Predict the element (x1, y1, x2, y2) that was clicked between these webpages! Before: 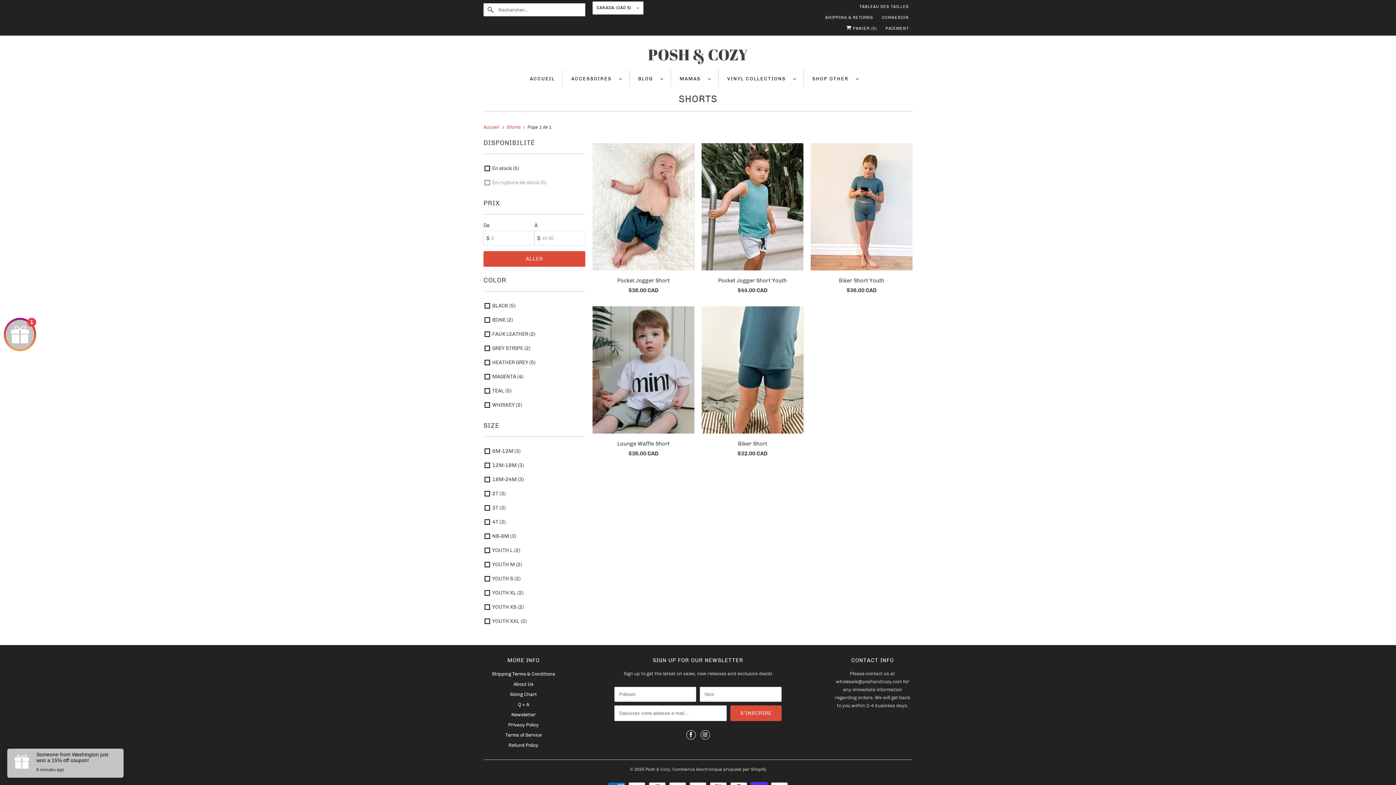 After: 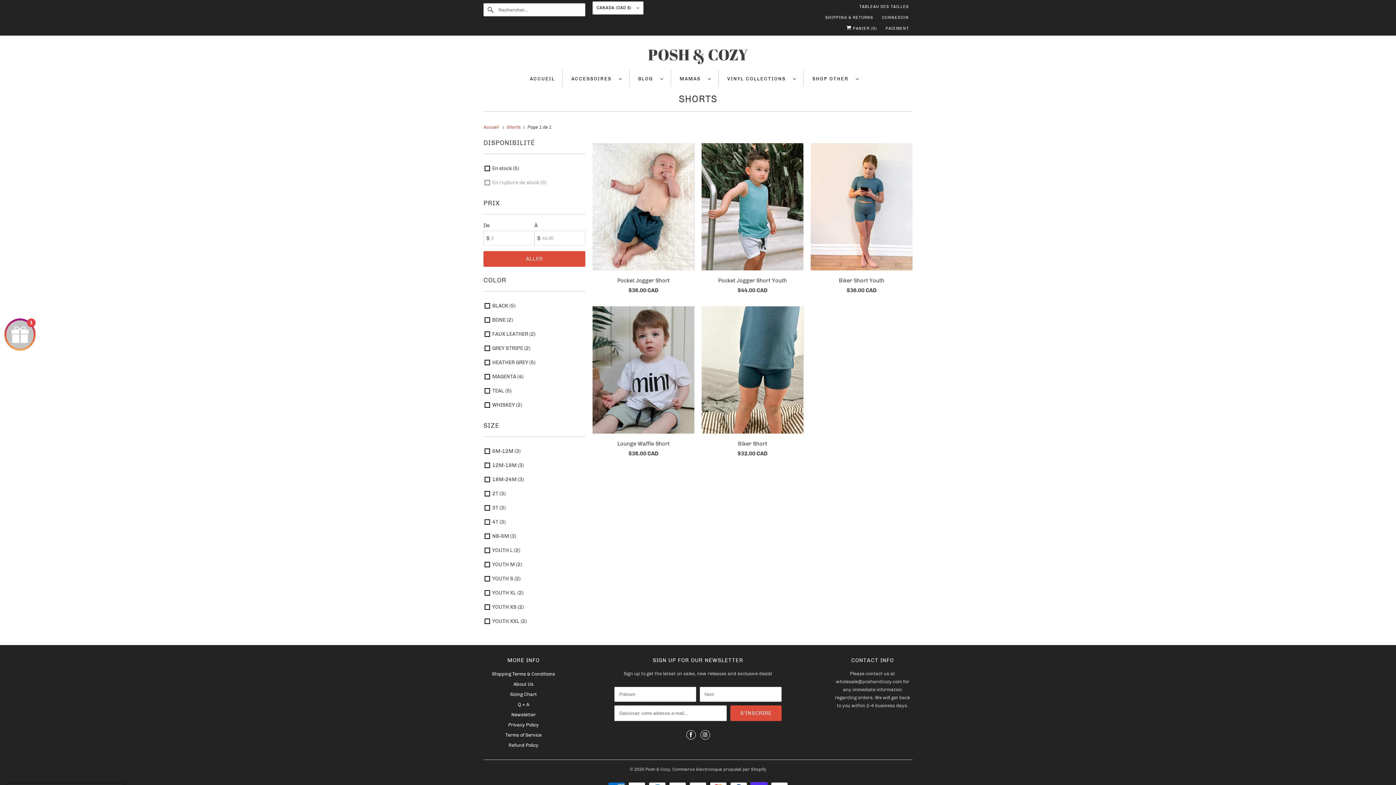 Action: bbox: (678, 93, 717, 104) label: SHORTS